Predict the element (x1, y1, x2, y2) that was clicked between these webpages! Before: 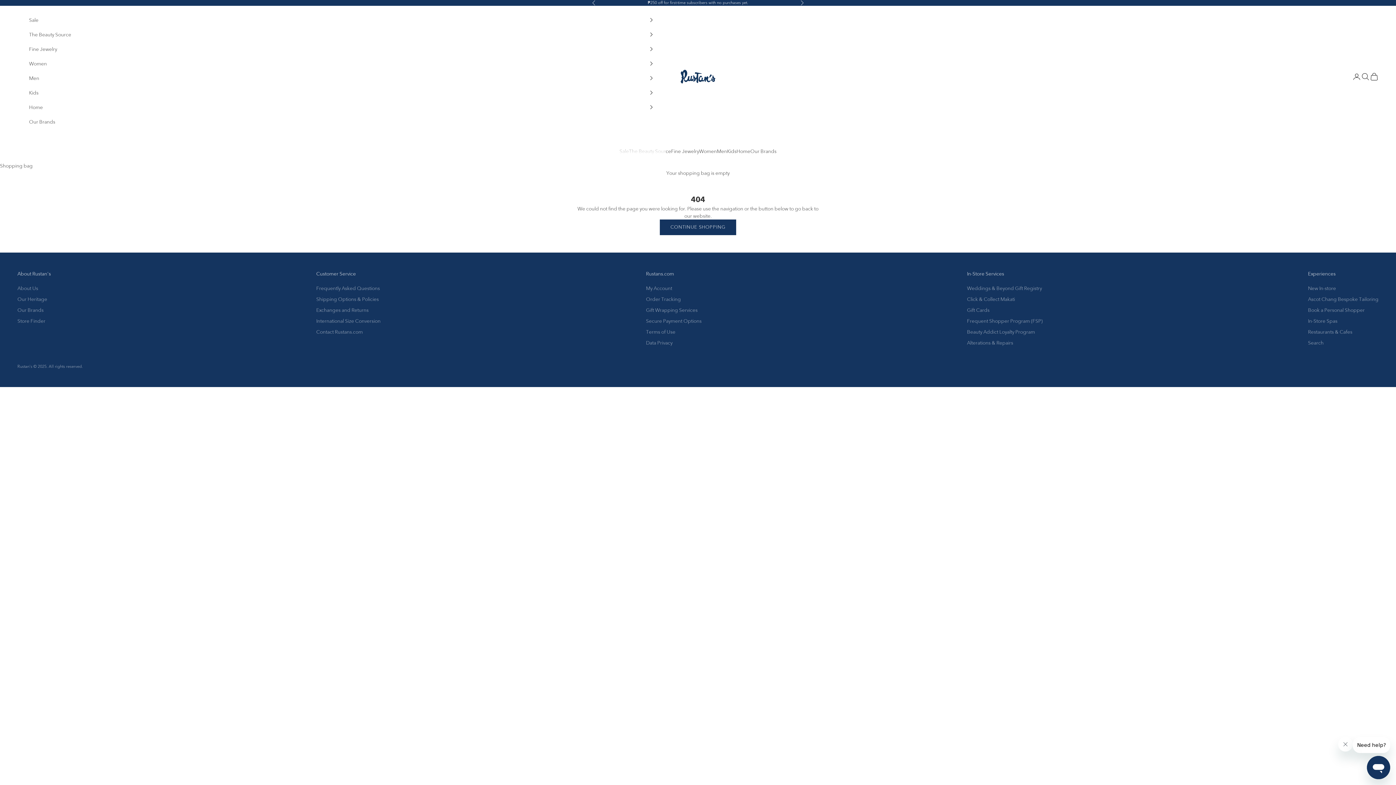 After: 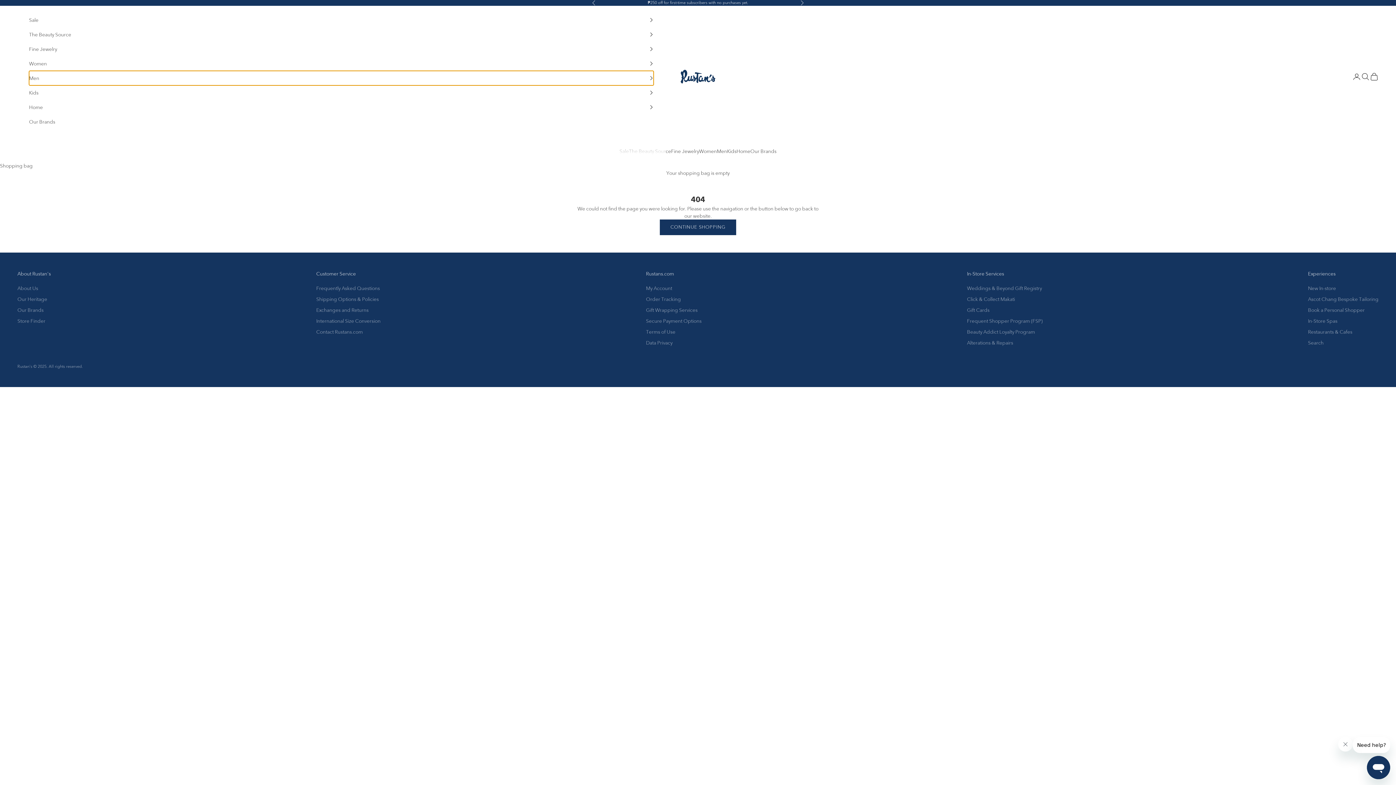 Action: bbox: (29, 70, 653, 85) label: Men